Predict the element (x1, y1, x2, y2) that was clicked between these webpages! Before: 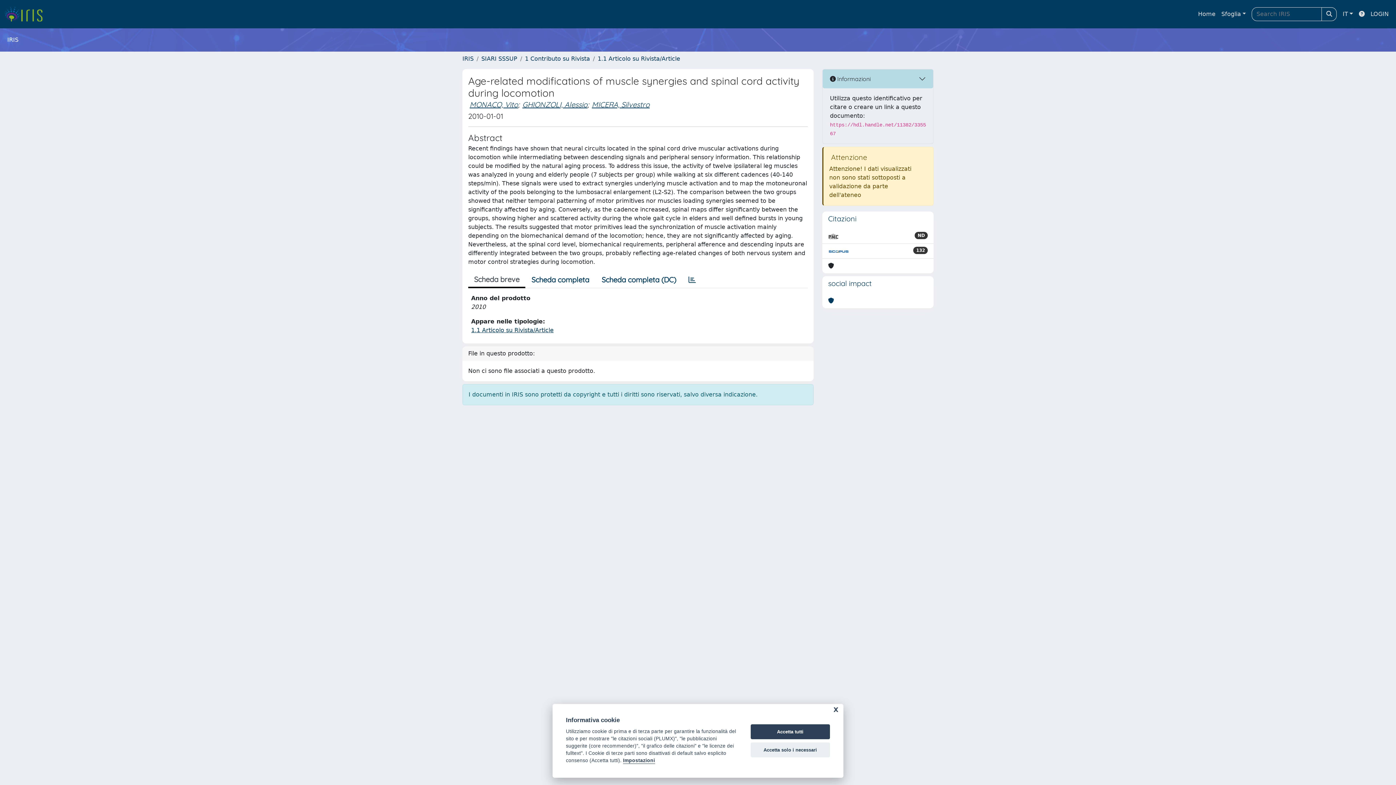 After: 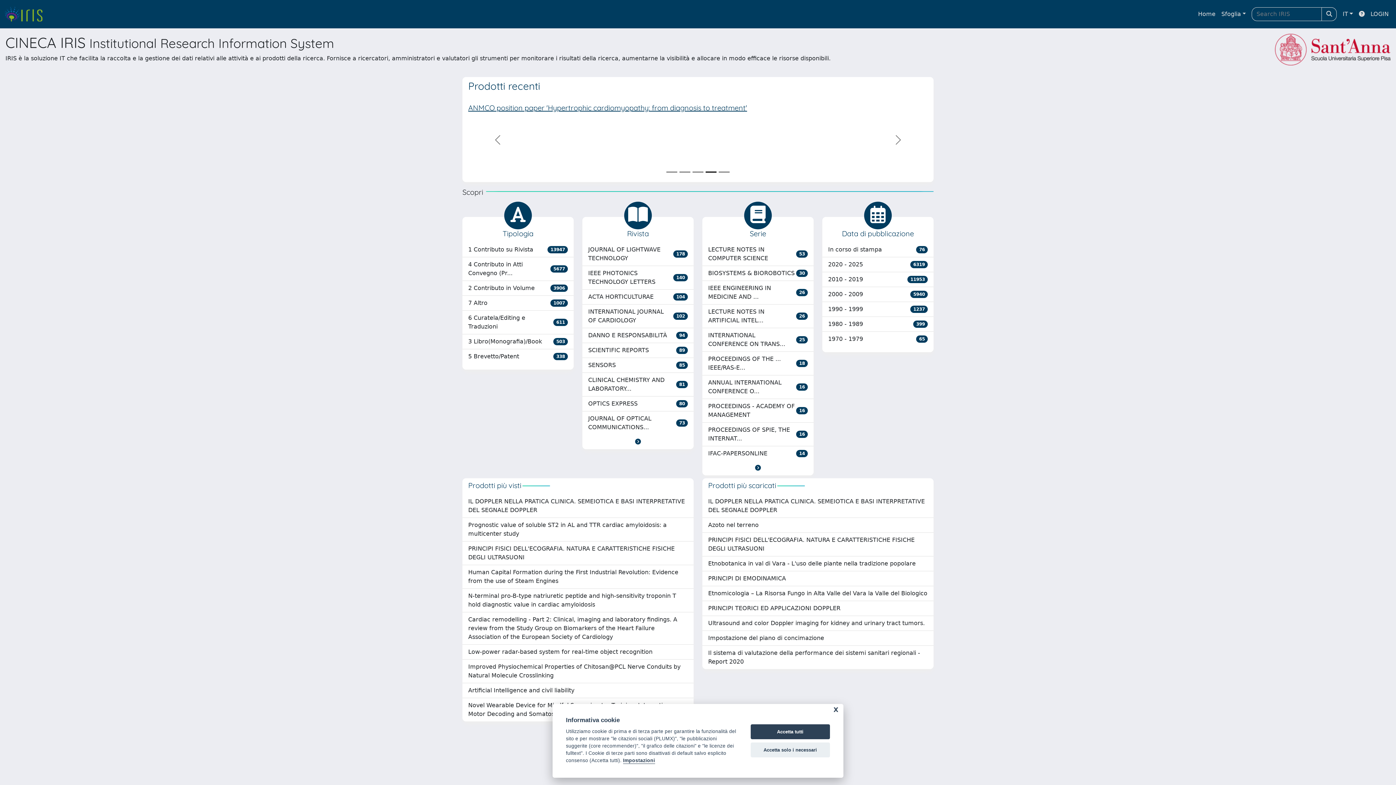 Action: bbox: (462, 55, 473, 62) label: IRIS